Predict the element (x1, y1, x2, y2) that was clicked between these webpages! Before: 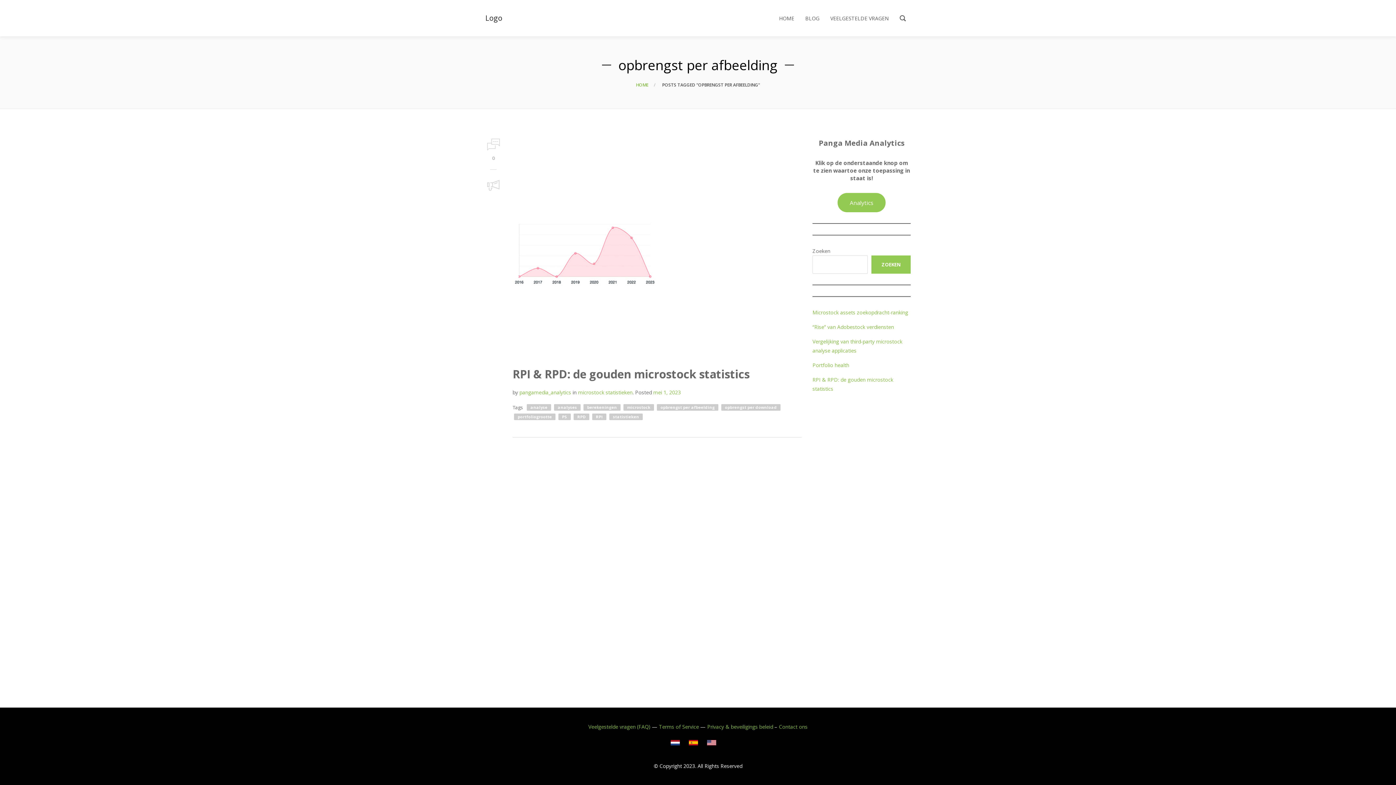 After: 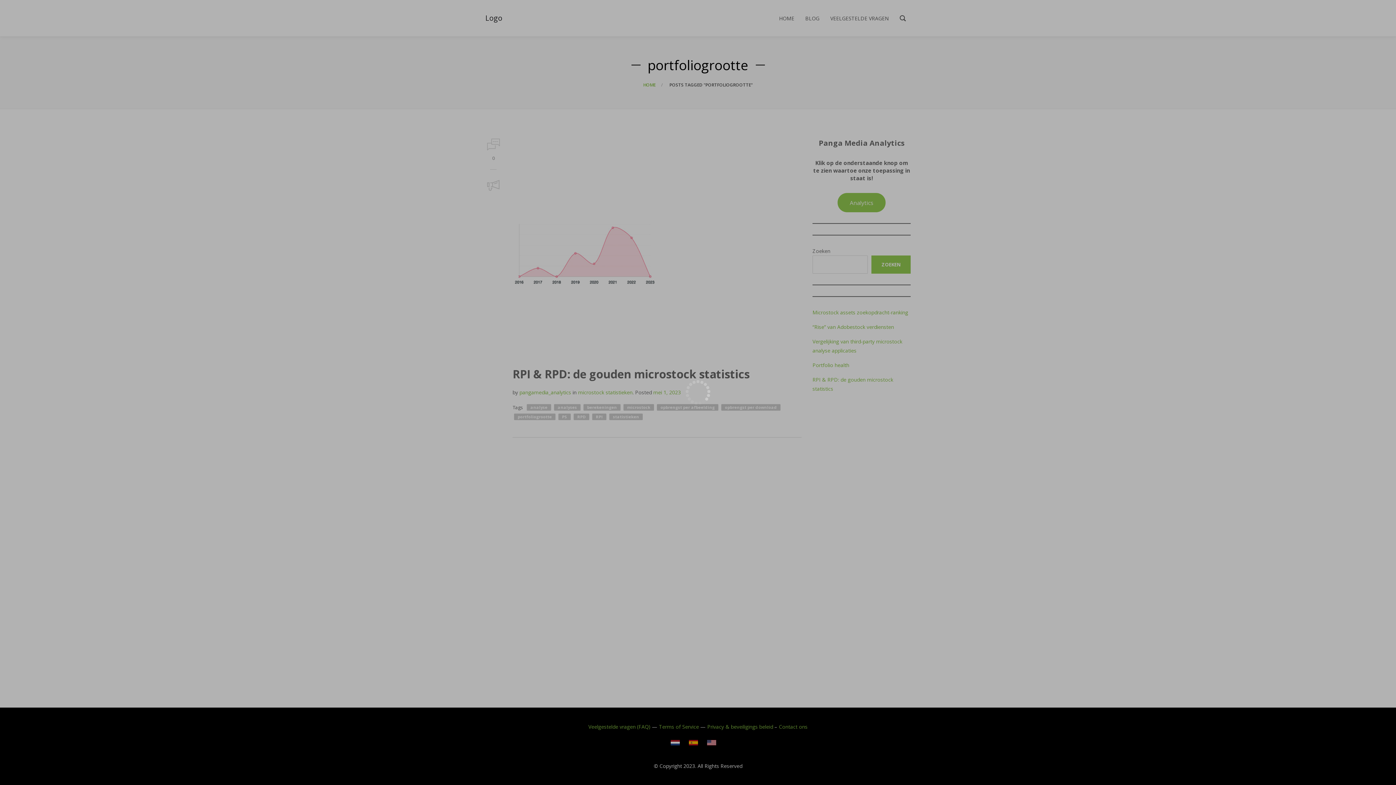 Action: bbox: (512, 413, 557, 420) label: portfoliogrootte